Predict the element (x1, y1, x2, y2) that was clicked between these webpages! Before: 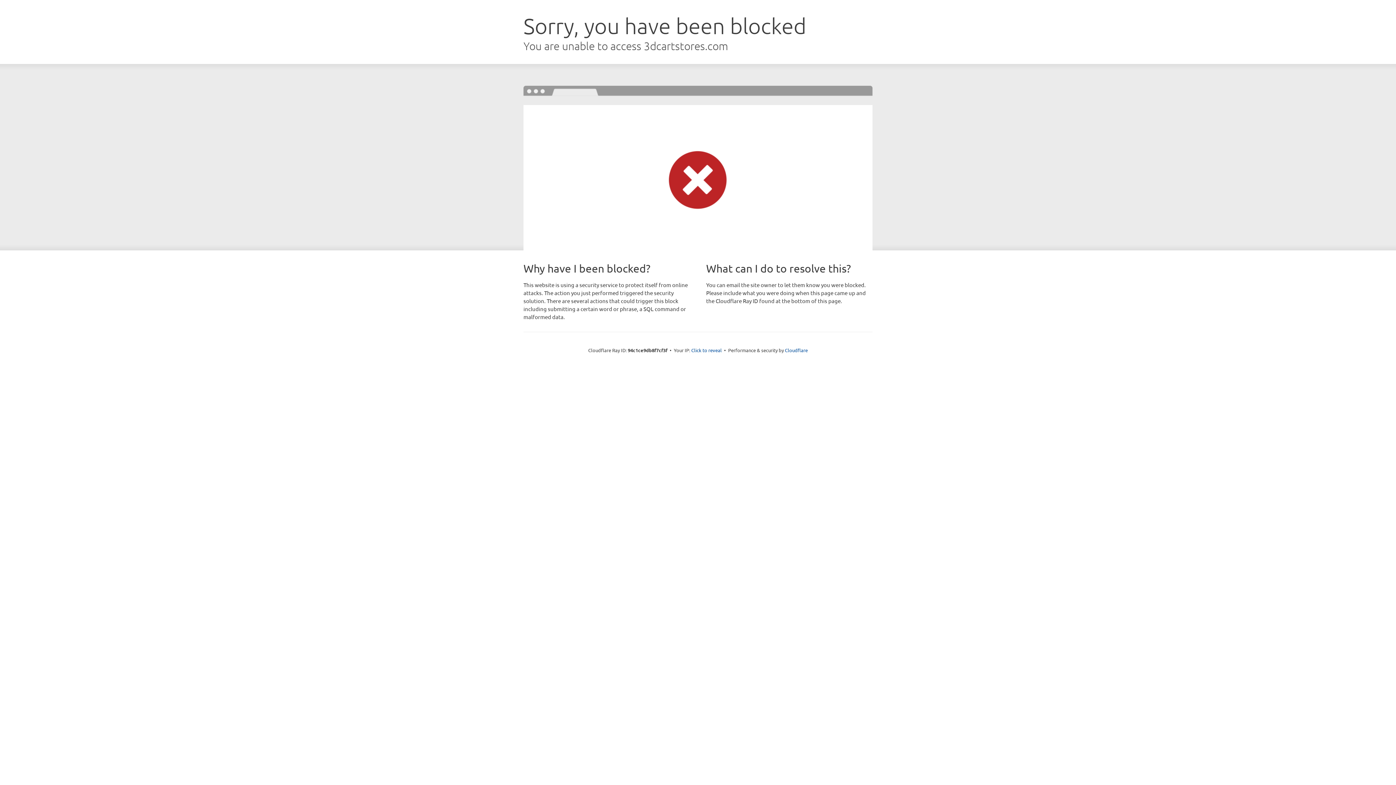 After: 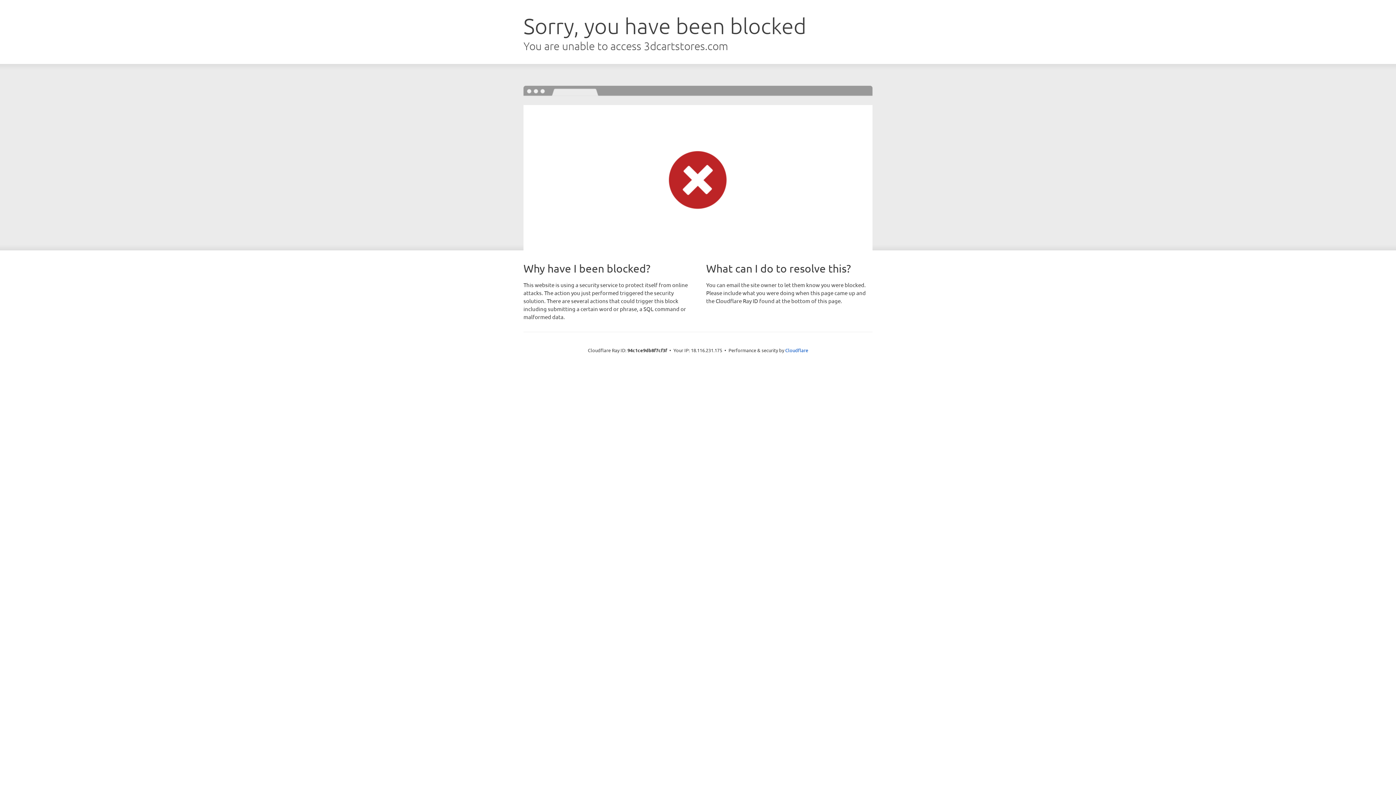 Action: label: Click to reveal bbox: (691, 346, 722, 353)